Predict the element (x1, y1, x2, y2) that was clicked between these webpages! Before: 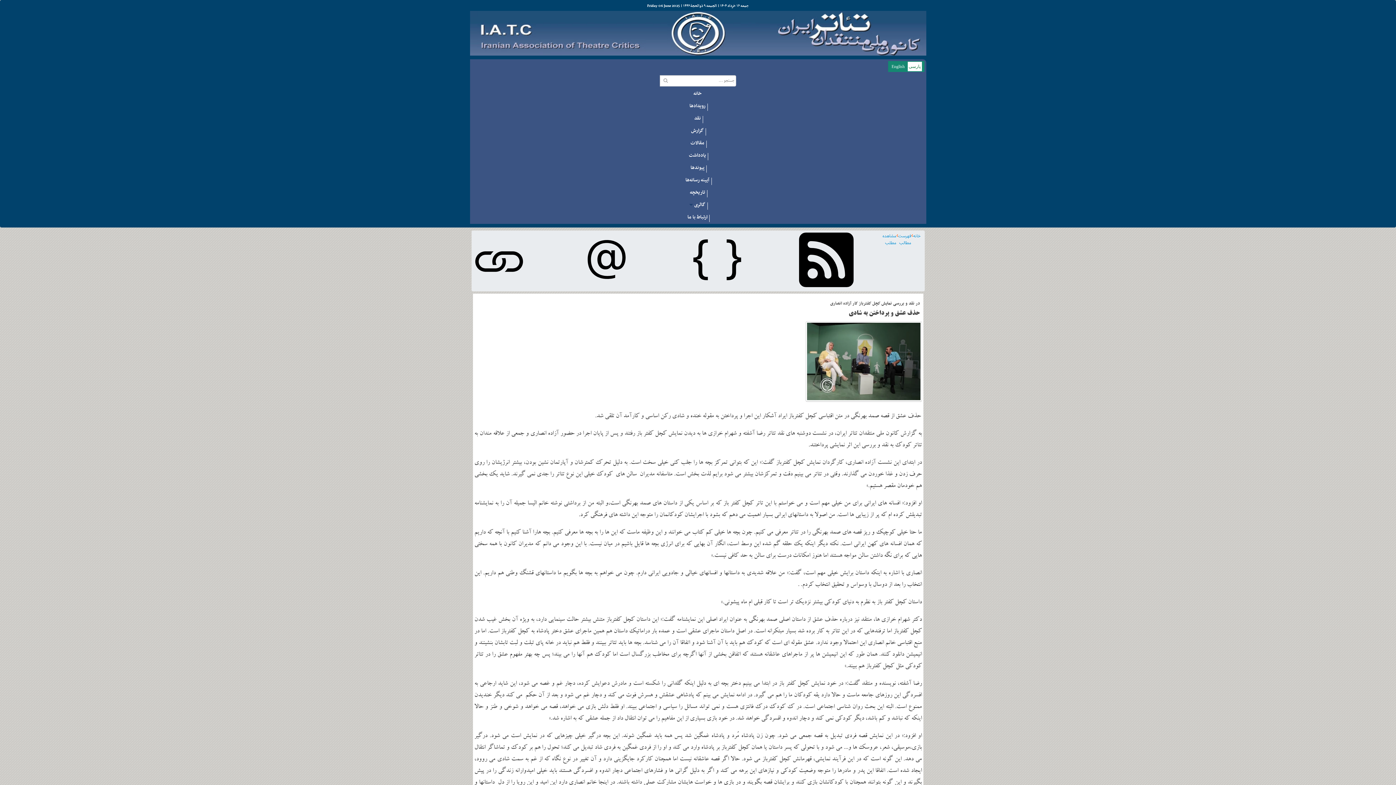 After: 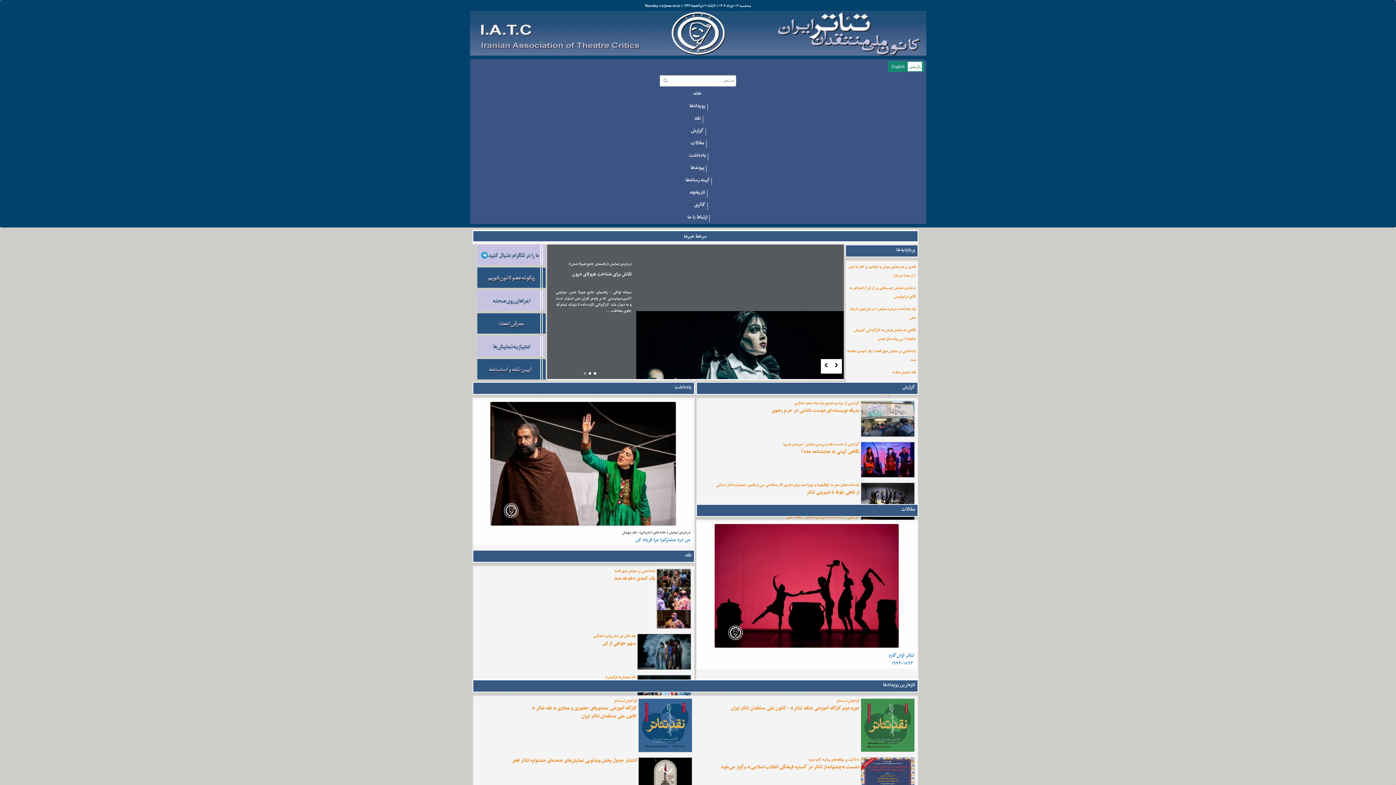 Action: bbox: (692, 88, 703, 99) label: خانه